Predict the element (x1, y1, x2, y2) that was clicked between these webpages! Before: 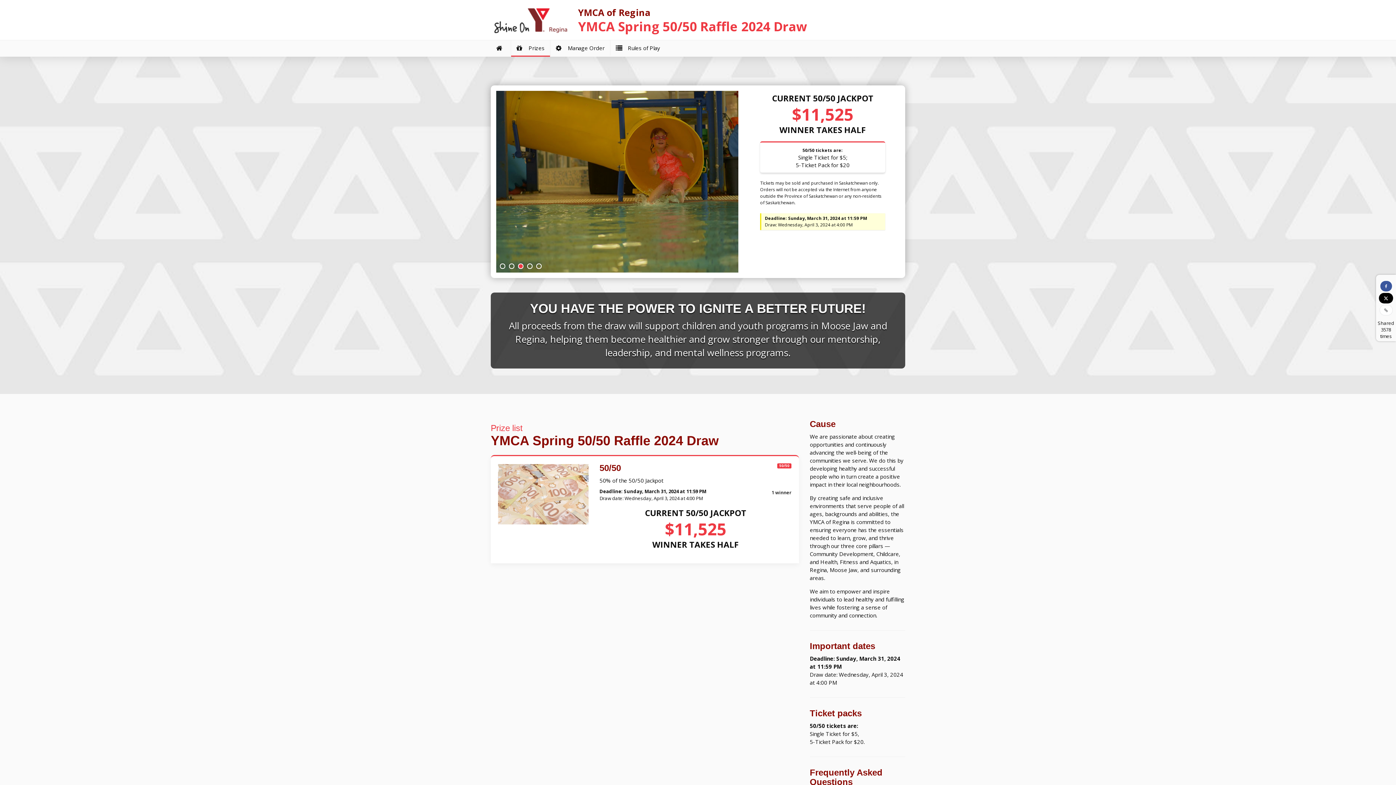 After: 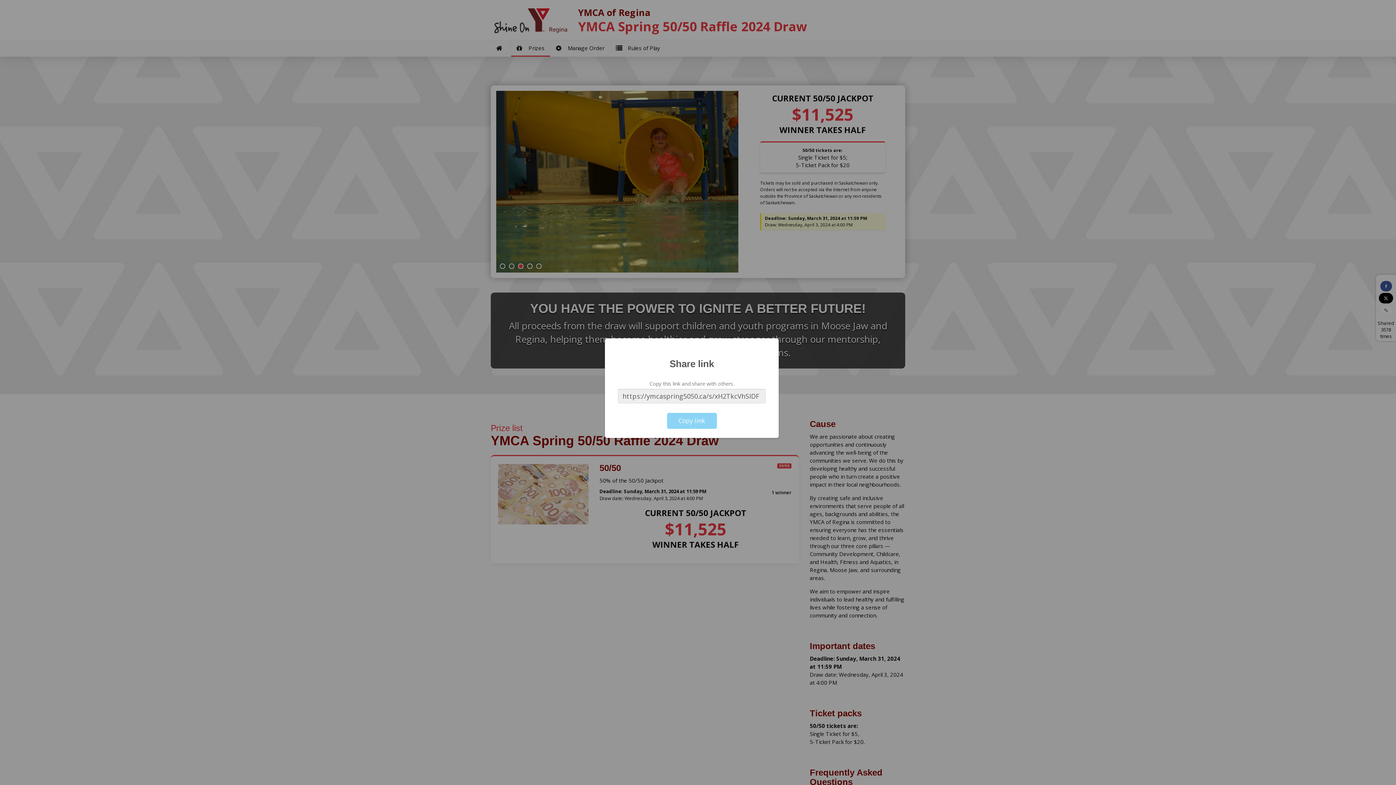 Action: bbox: (1379, 305, 1392, 315)